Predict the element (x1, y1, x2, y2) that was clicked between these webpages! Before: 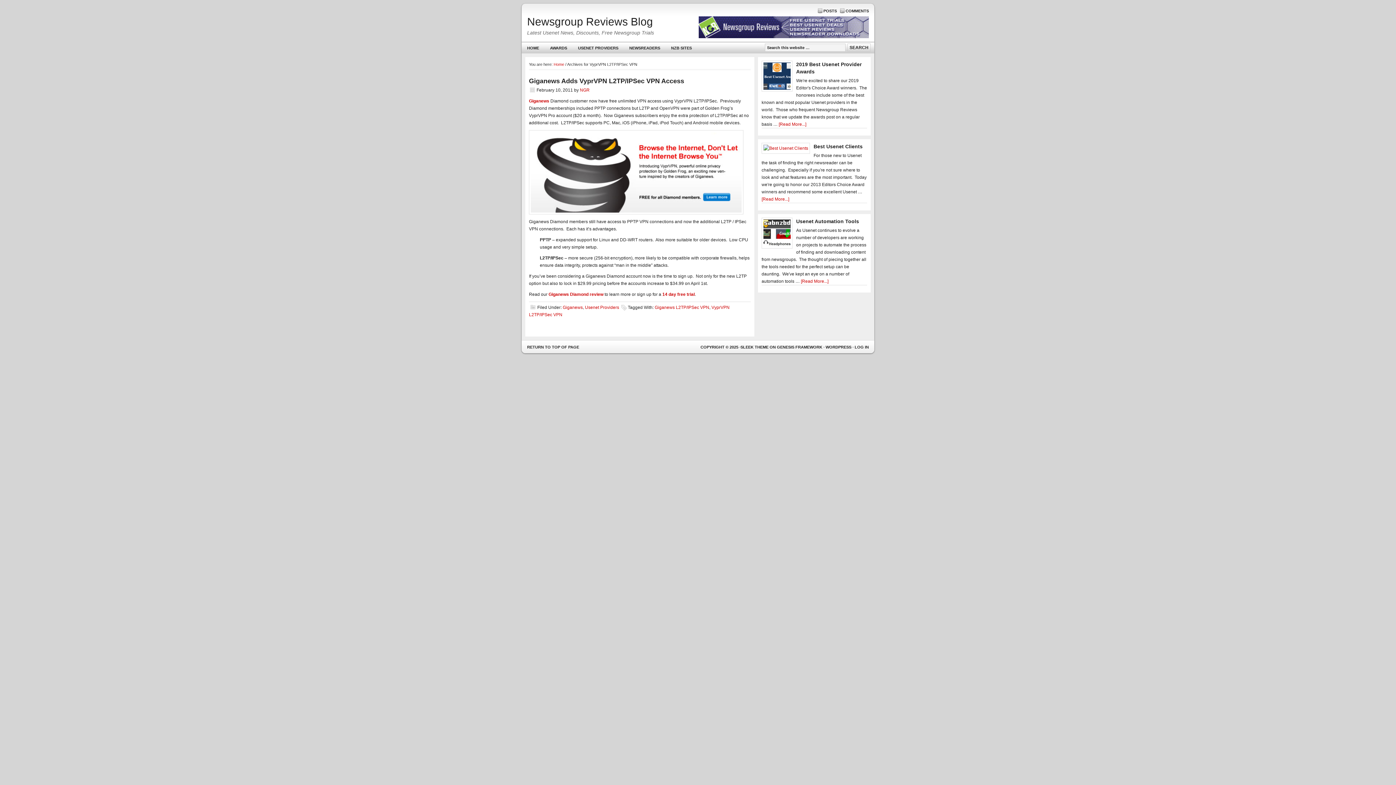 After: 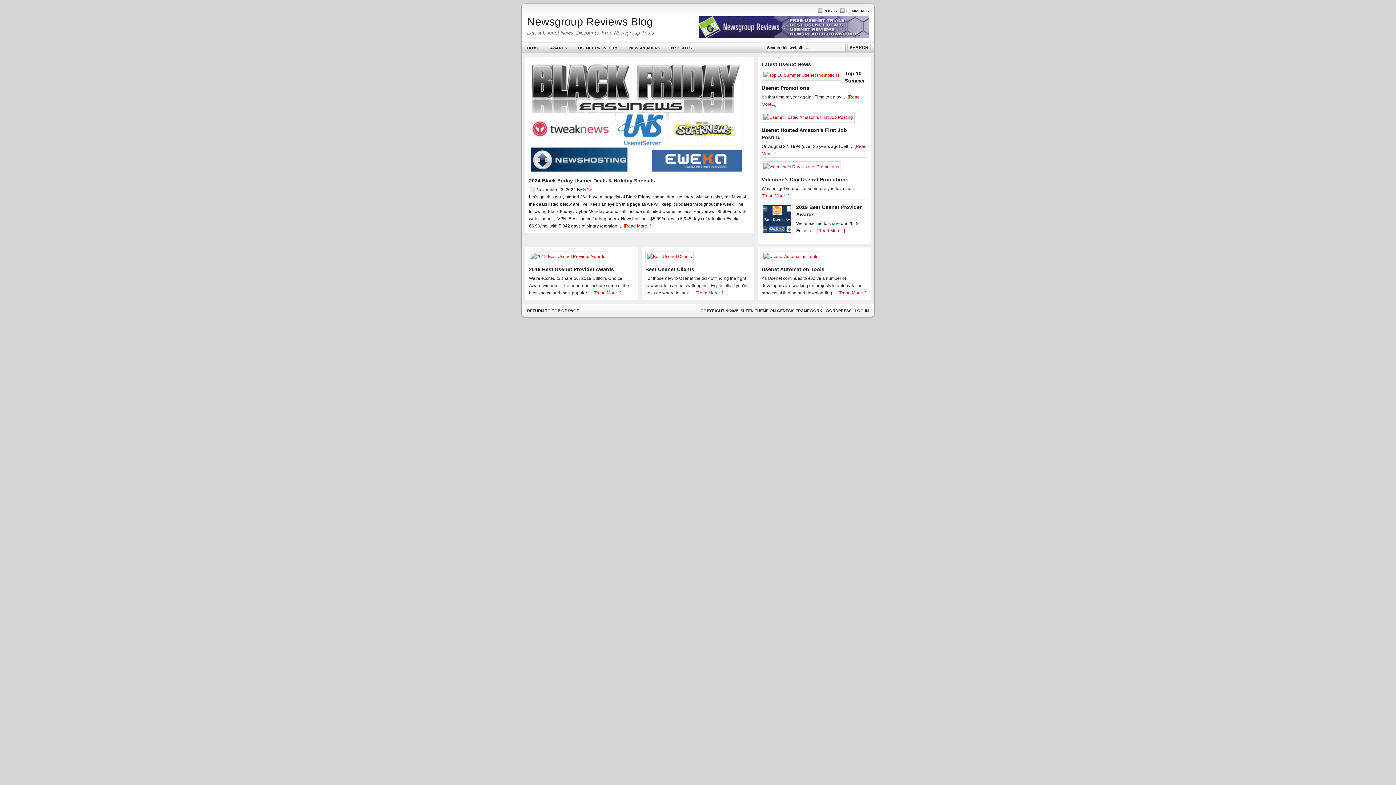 Action: label: Home bbox: (553, 62, 564, 66)